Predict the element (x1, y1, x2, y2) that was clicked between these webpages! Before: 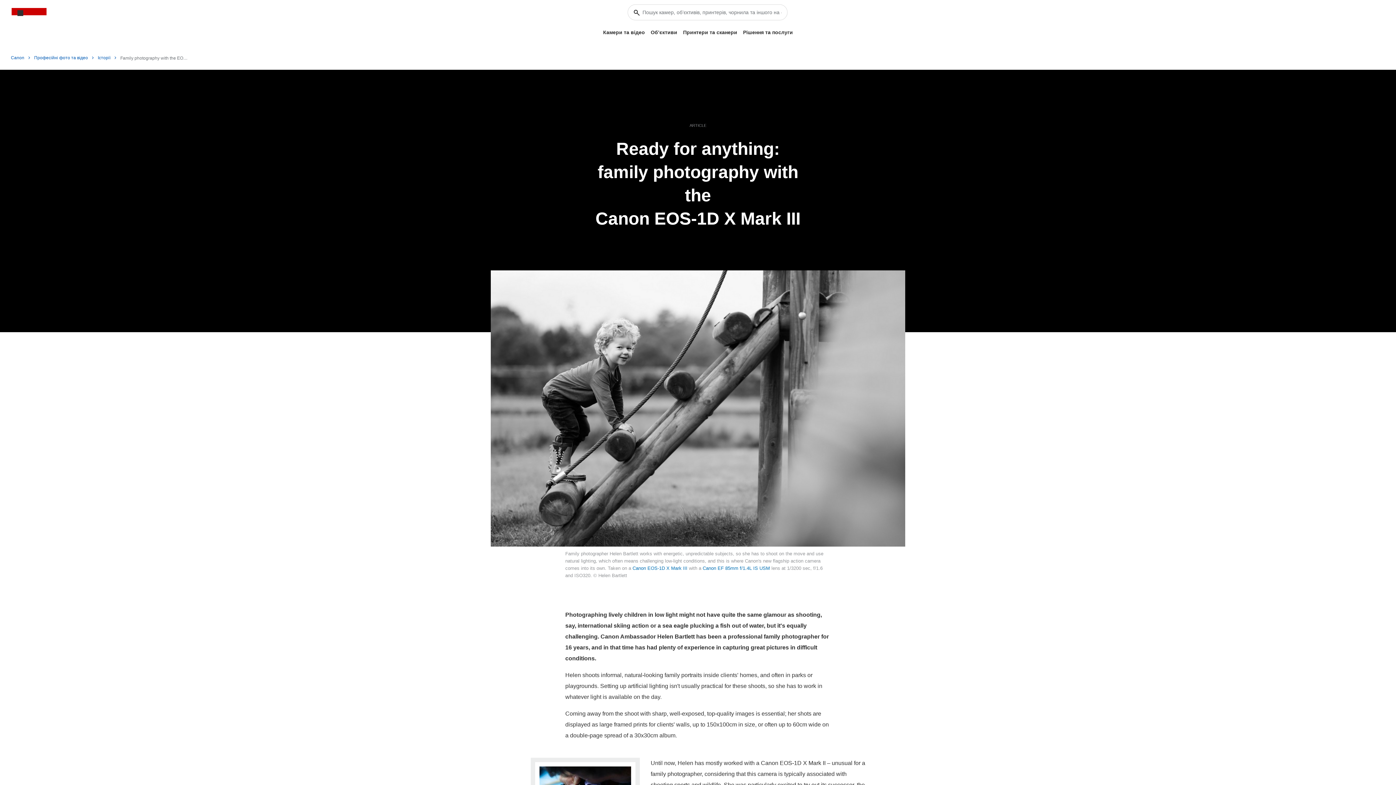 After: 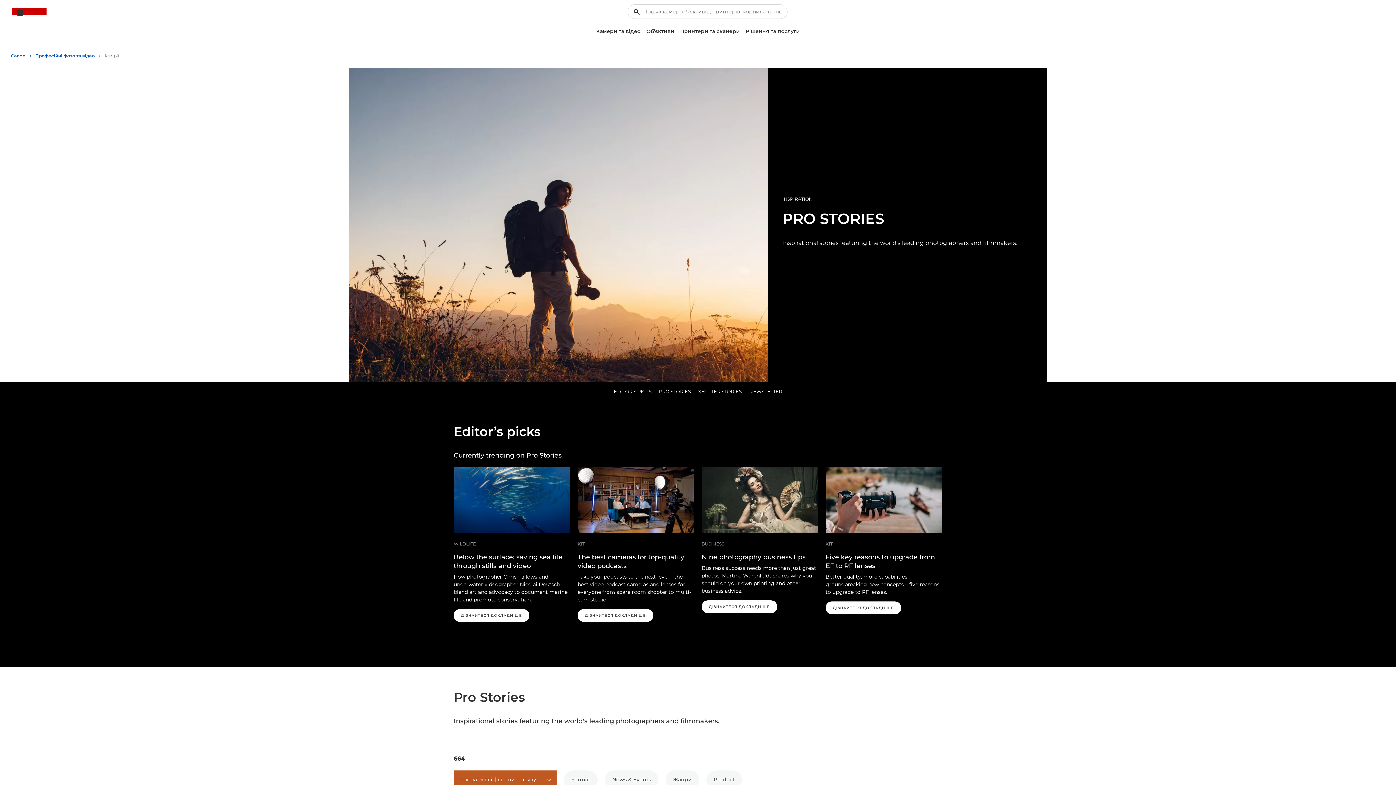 Action: bbox: (97, 52, 116, 63) label: Історії